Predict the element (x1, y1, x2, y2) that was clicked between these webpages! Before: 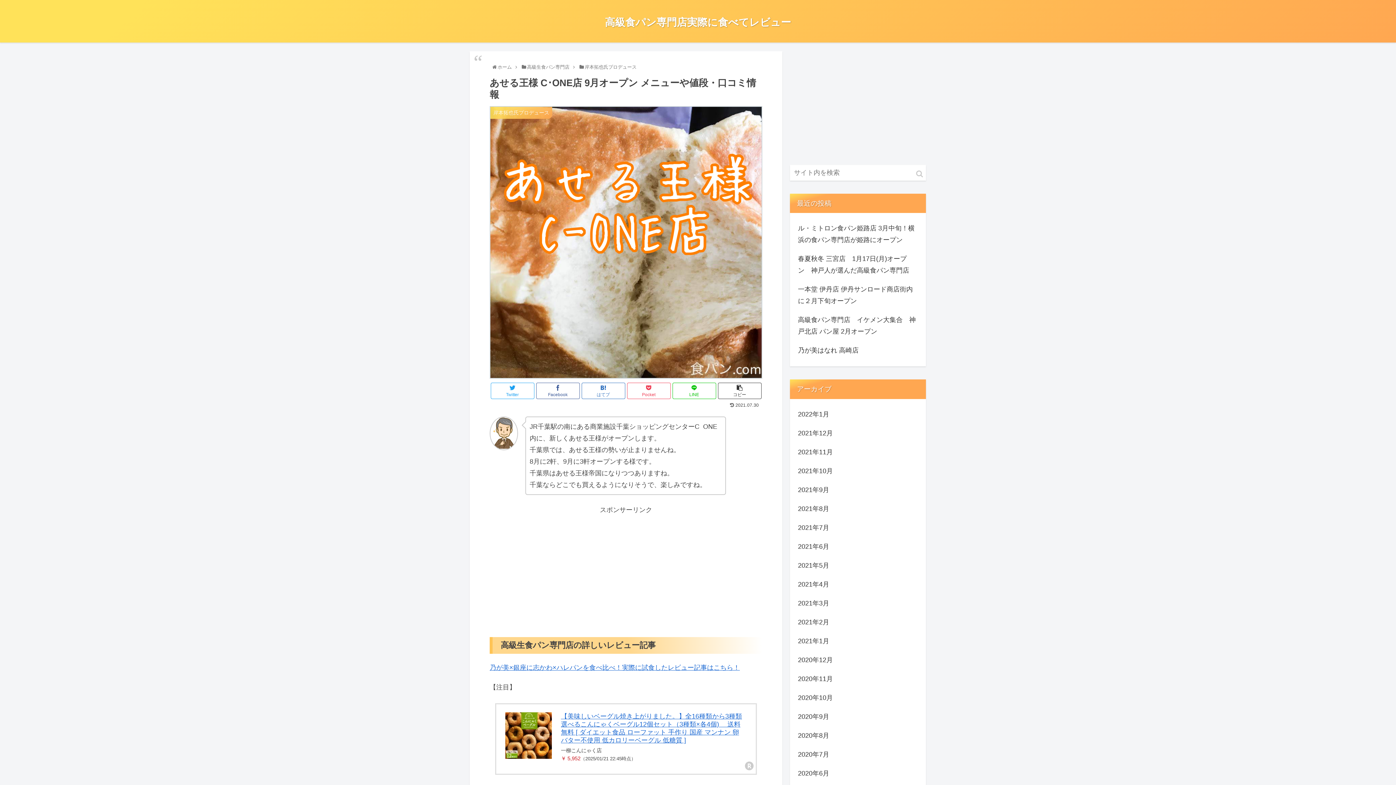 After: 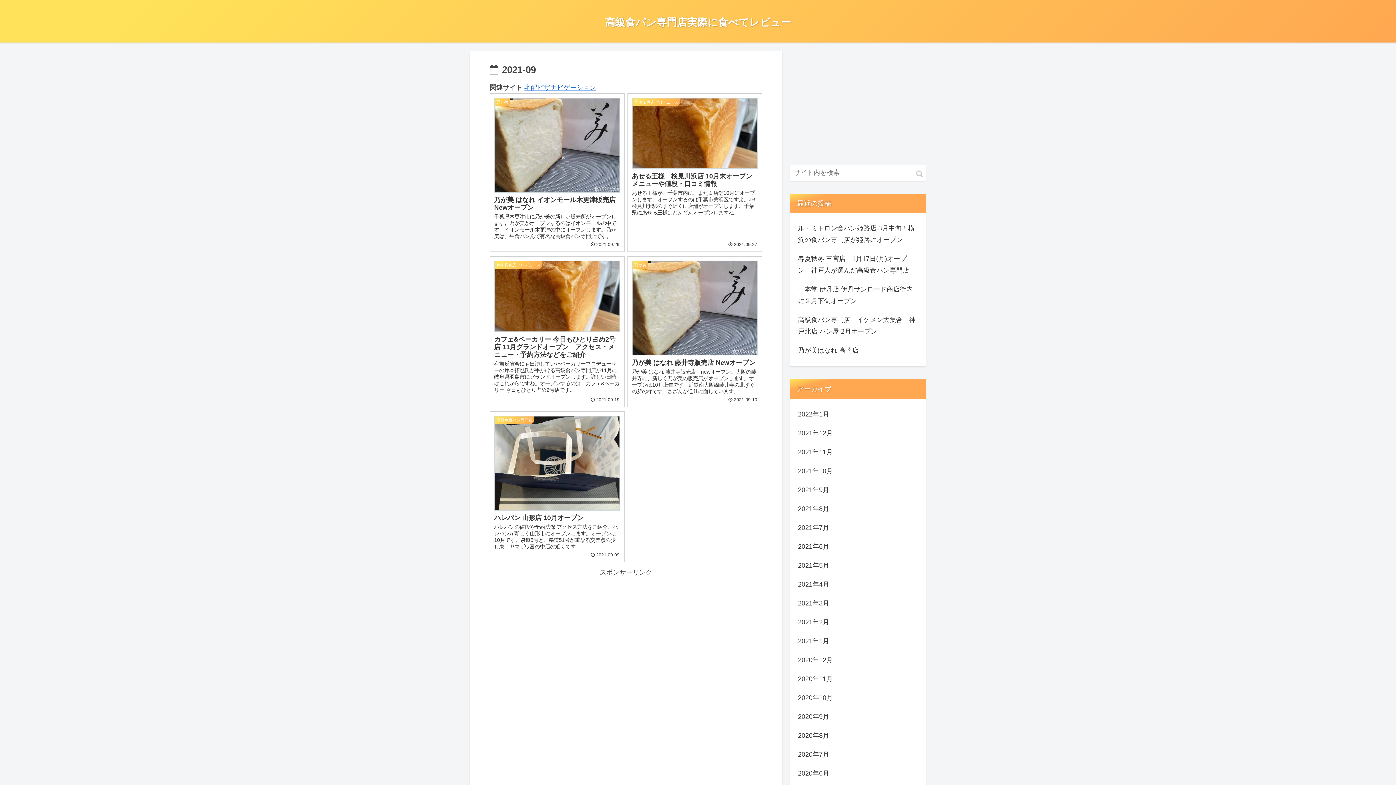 Action: bbox: (796, 480, 919, 499) label: 2021年9月